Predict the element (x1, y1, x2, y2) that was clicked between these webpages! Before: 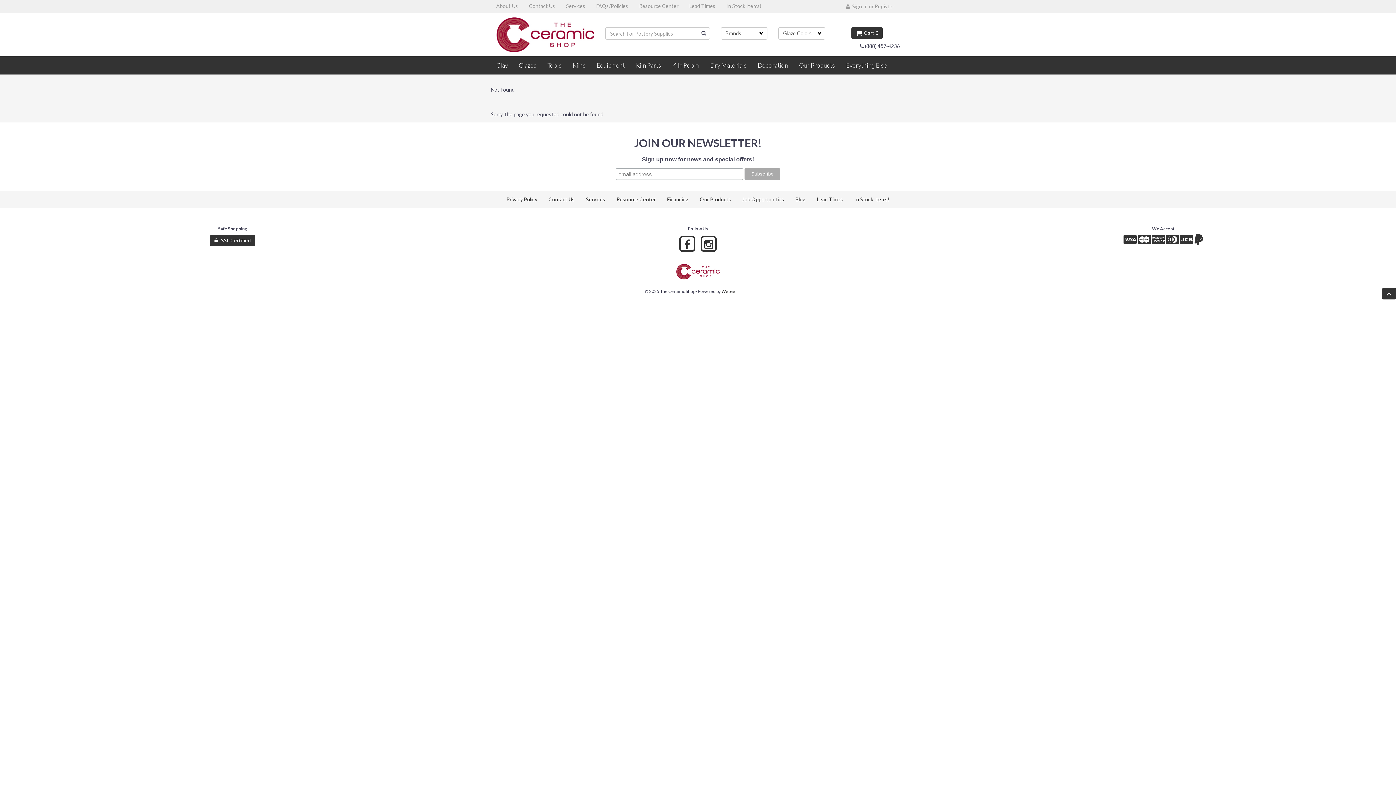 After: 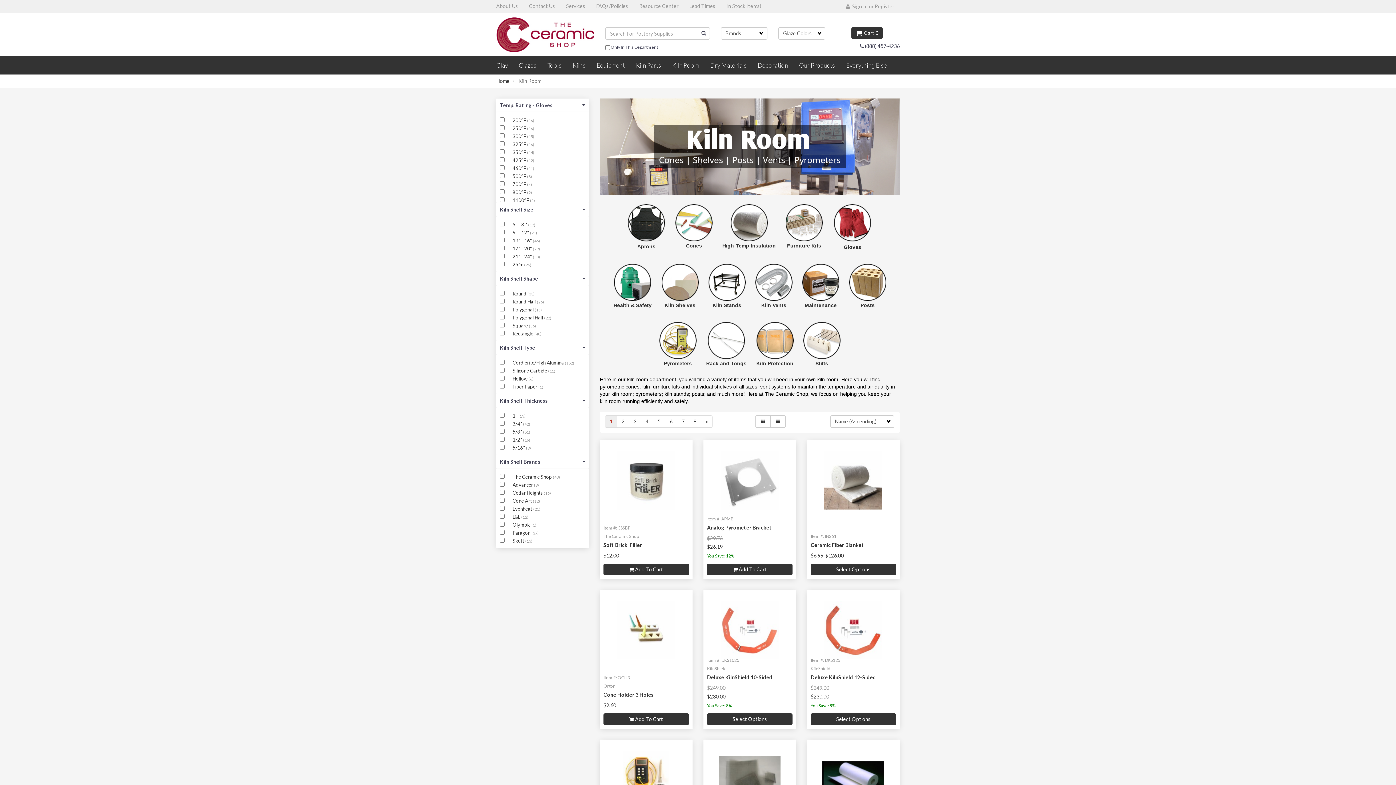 Action: label: Kiln Room bbox: (666, 56, 704, 74)